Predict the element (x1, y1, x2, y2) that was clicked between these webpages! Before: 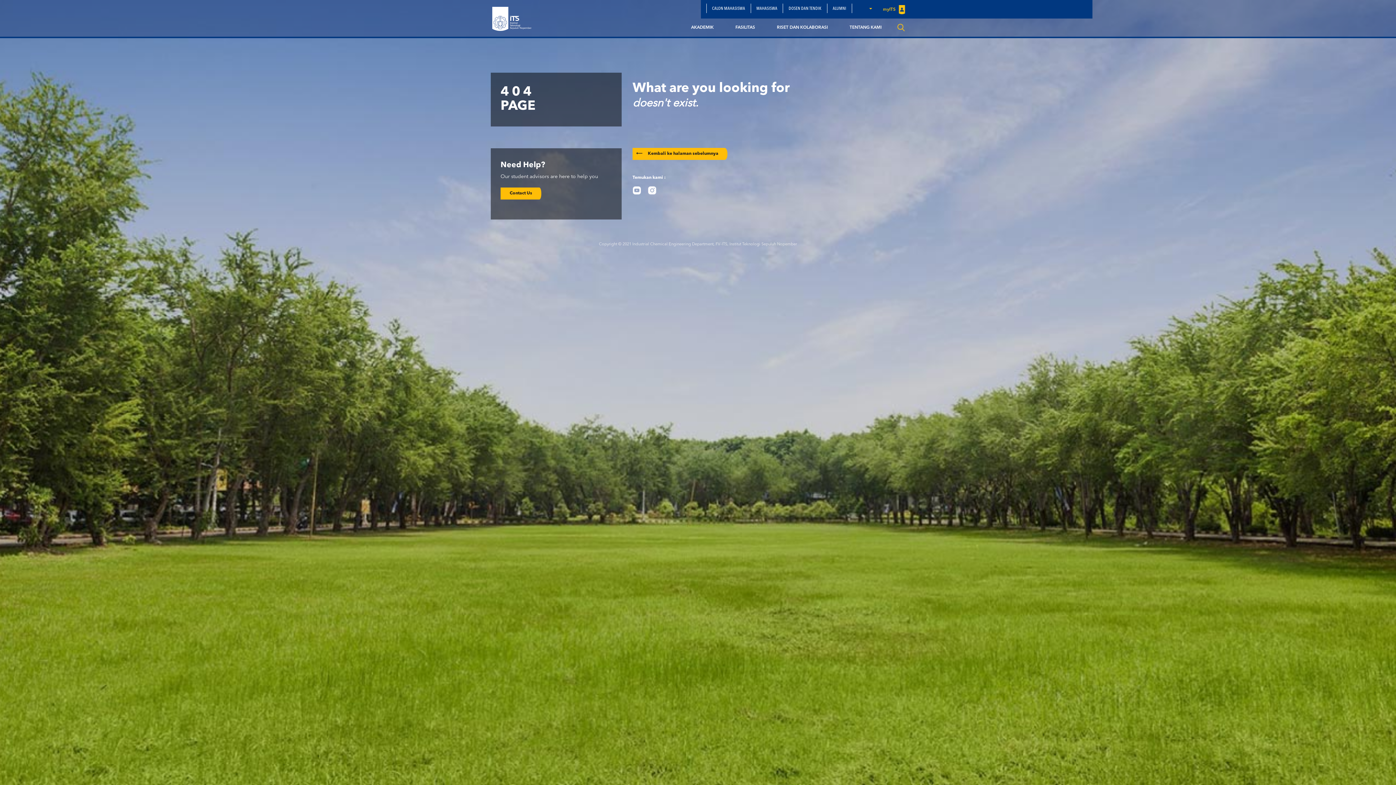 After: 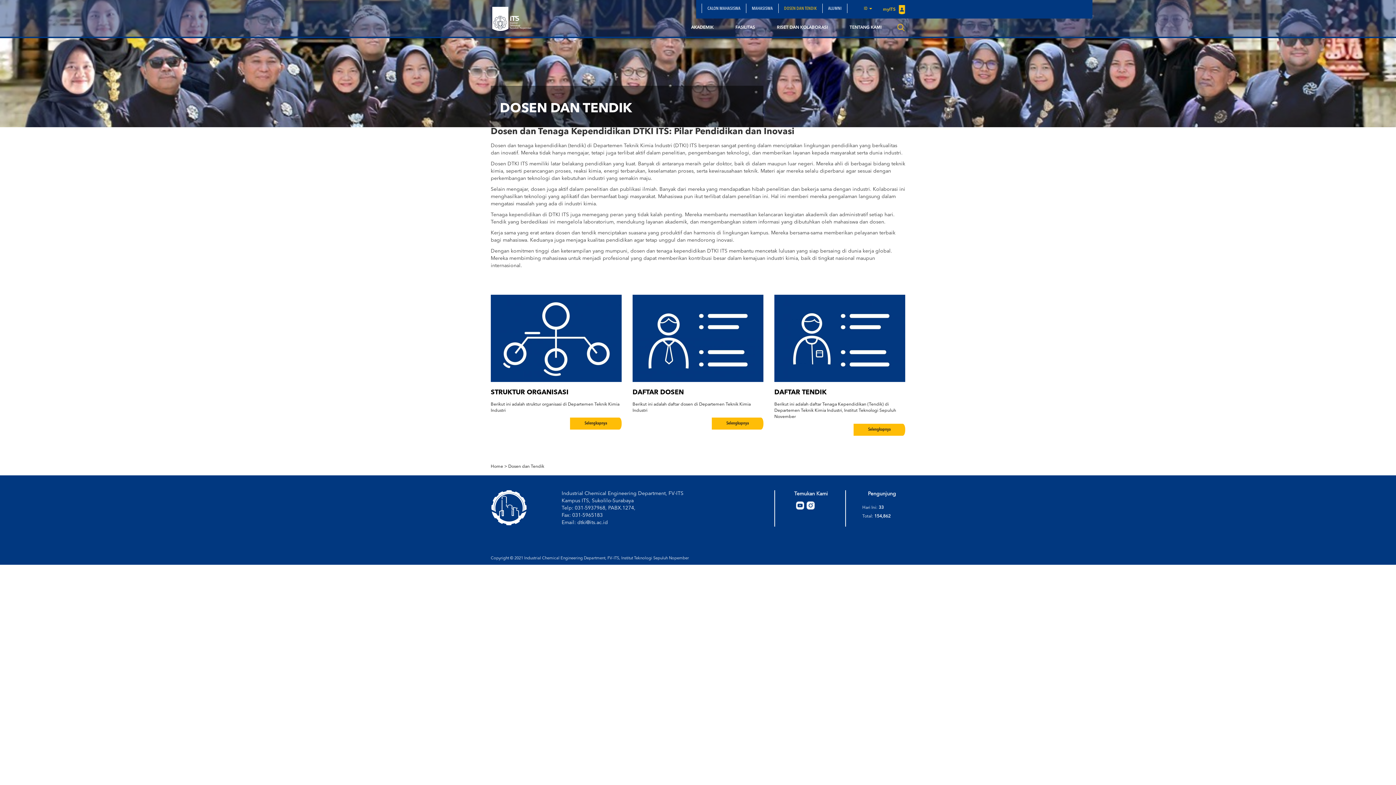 Action: bbox: (783, 3, 827, 13) label: DOSEN DAN TENDIK